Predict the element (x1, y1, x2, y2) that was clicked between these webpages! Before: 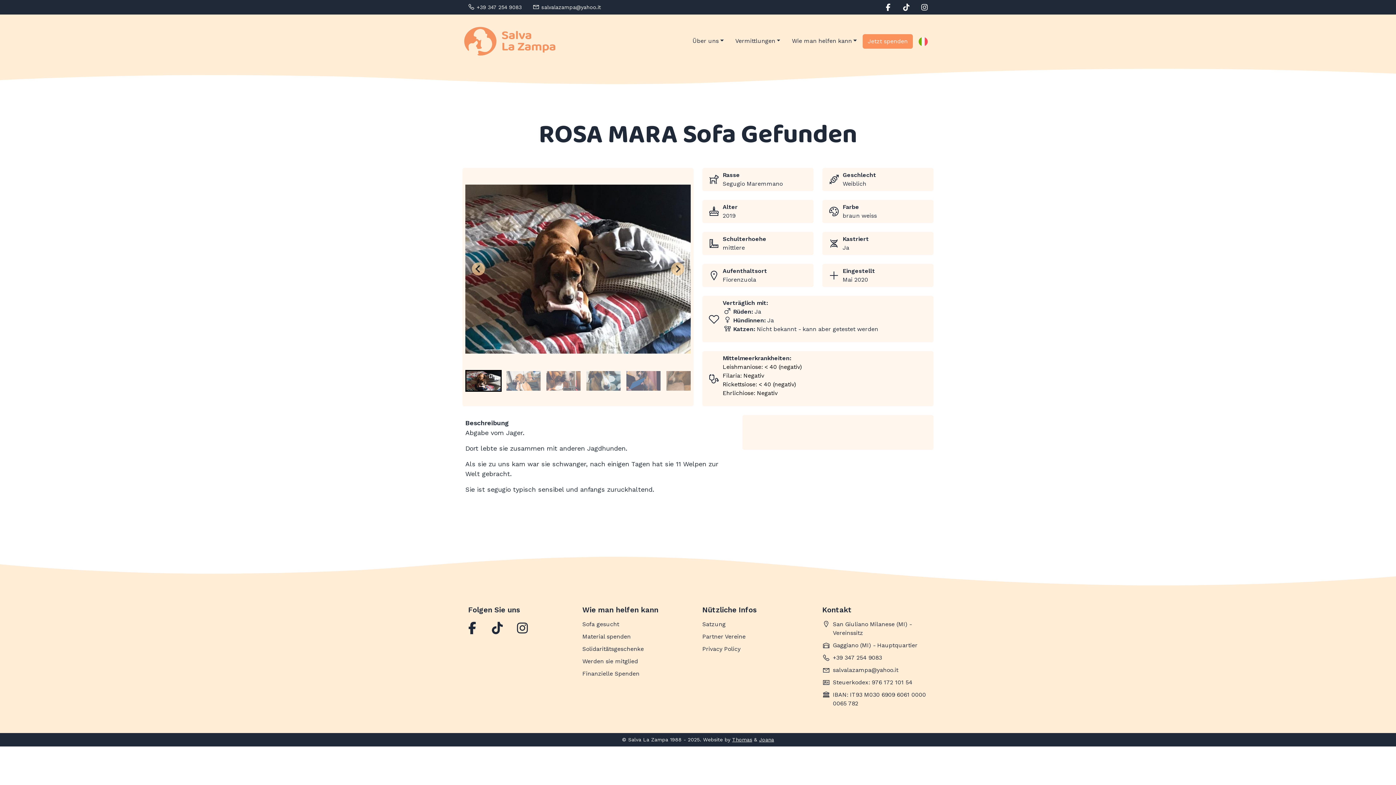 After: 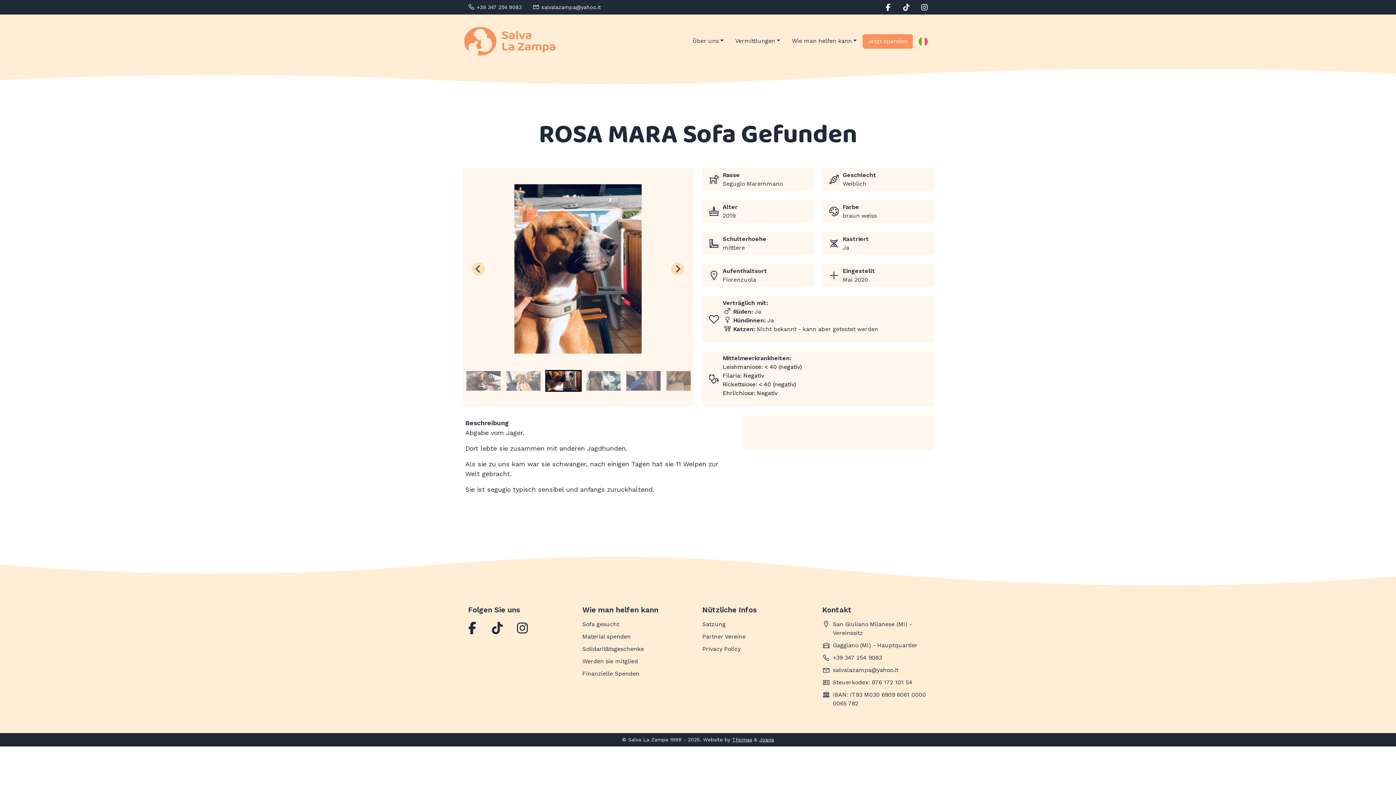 Action: bbox: (545, 370, 581, 392) label: Go to slide 3